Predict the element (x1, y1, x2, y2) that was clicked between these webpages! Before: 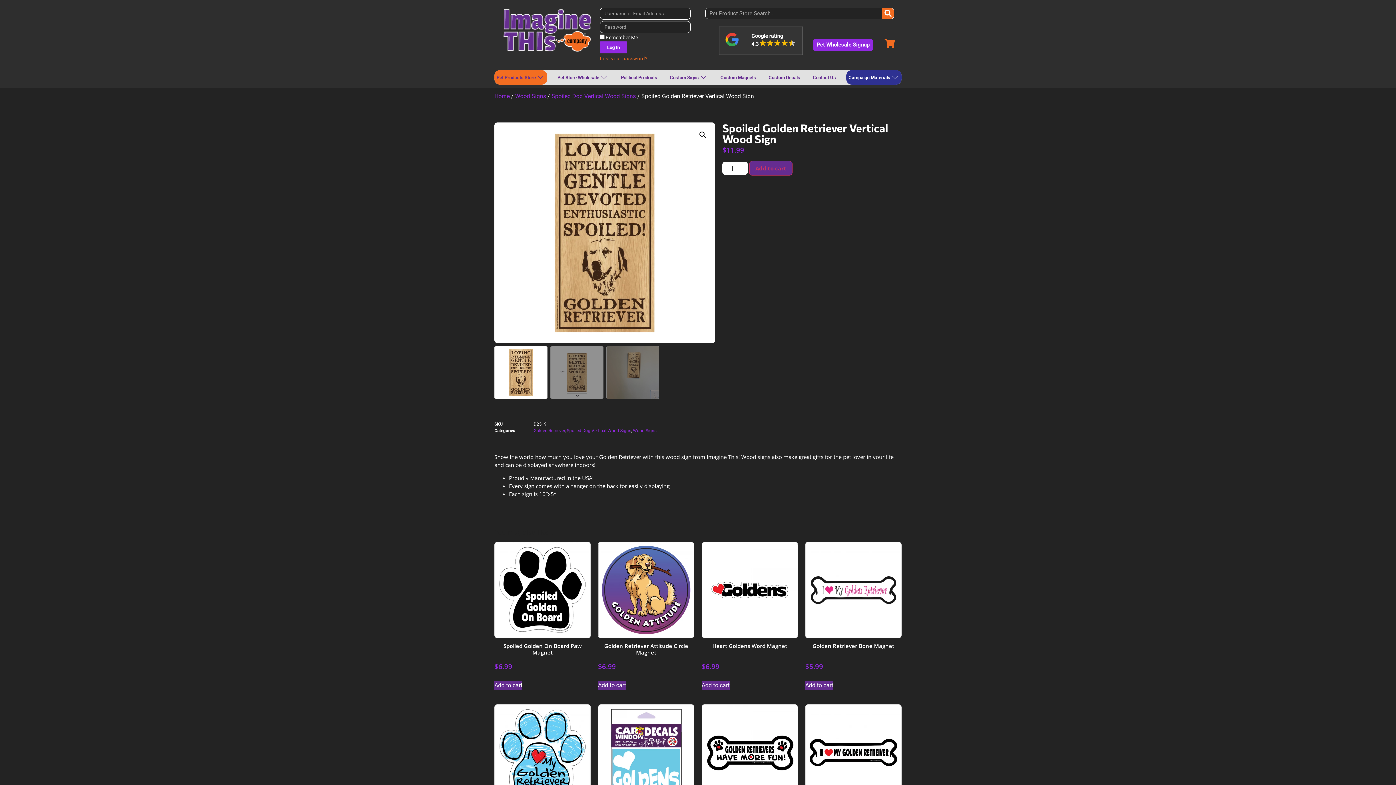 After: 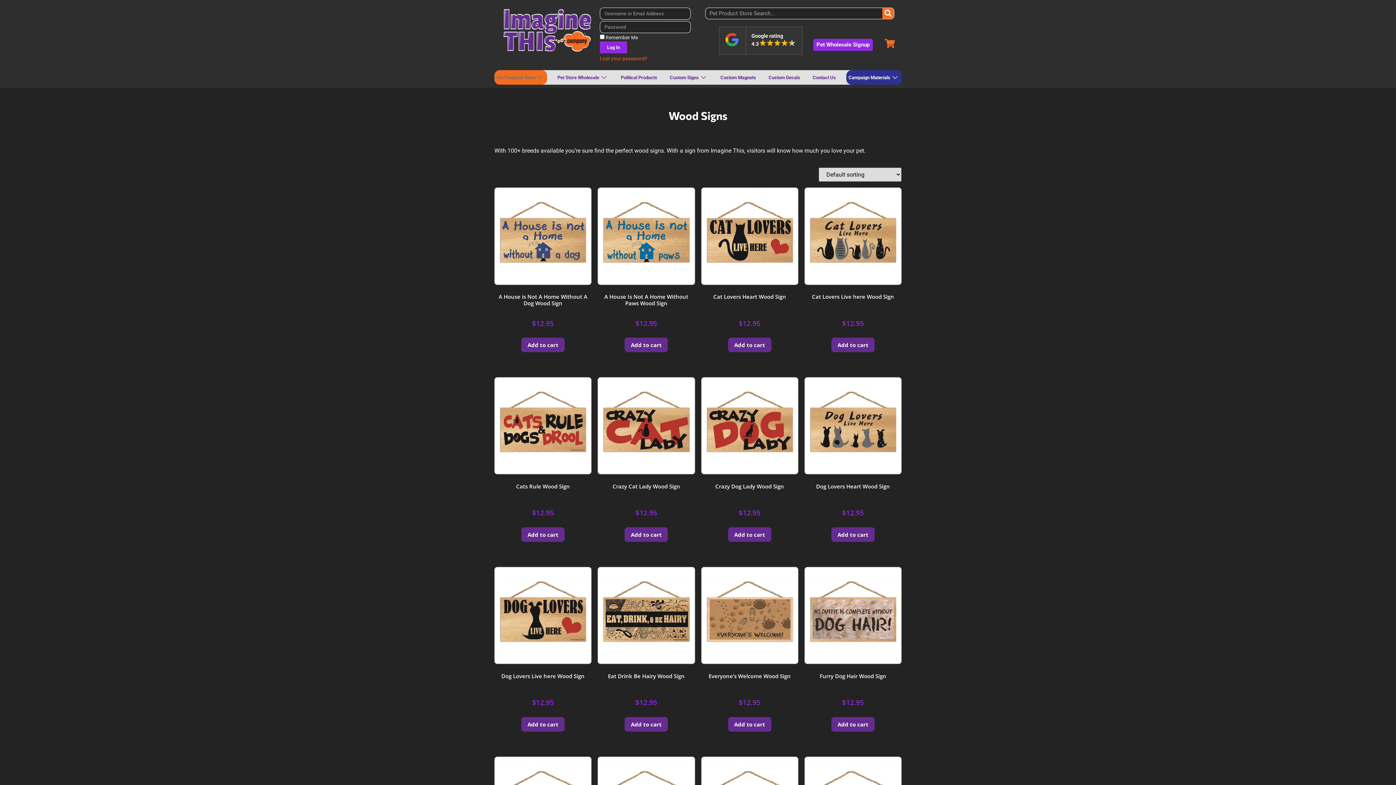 Action: label: Wood Signs bbox: (515, 92, 546, 99)